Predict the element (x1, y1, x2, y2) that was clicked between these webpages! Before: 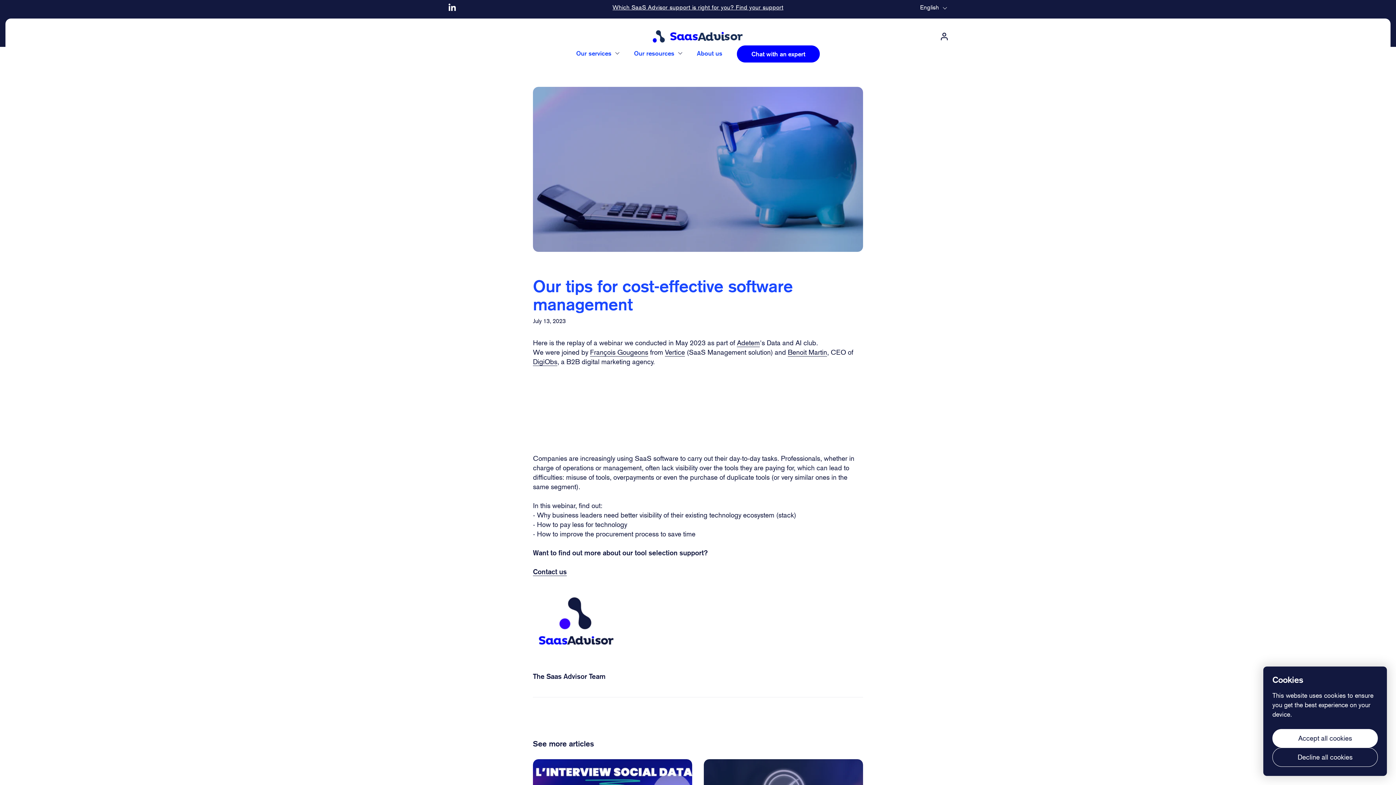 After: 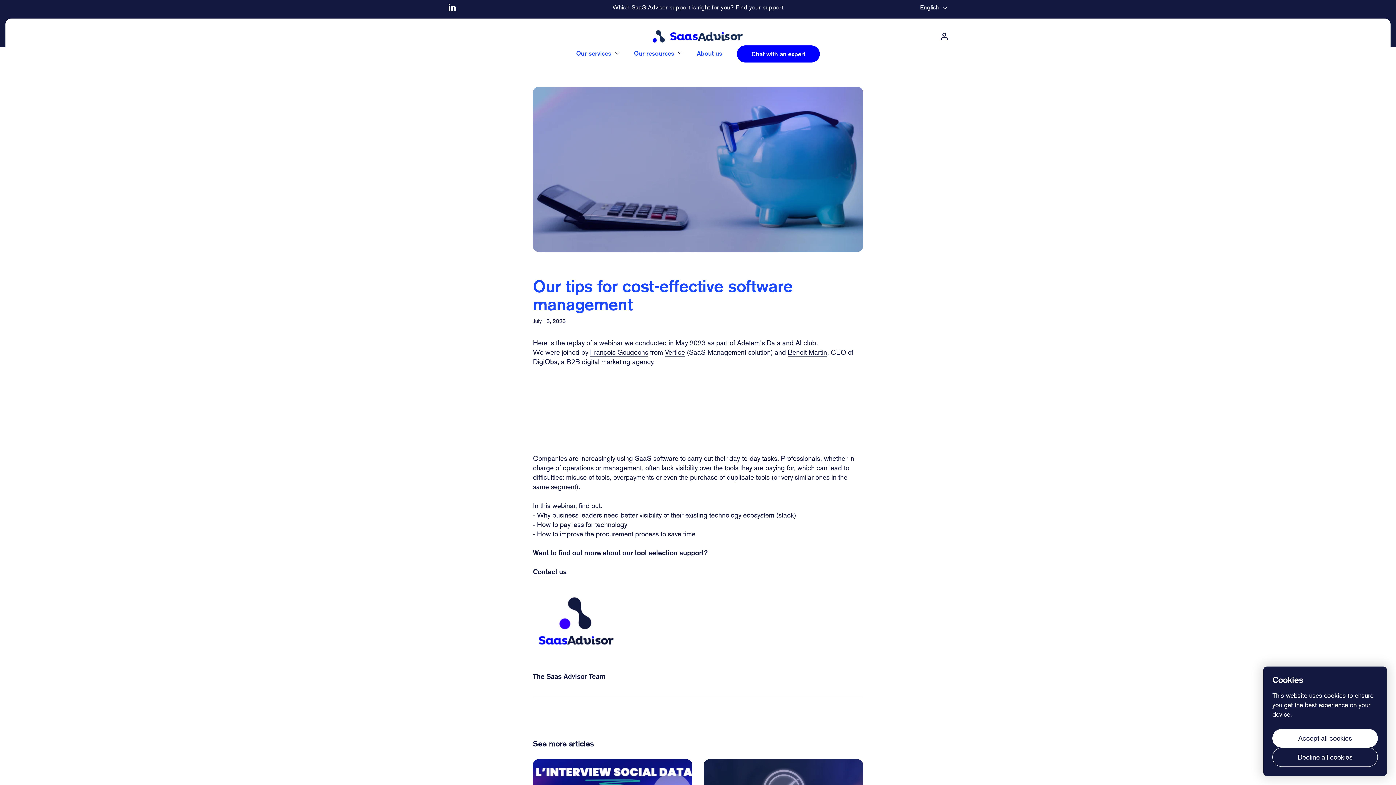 Action: bbox: (533, 567, 566, 576) label: Contact us